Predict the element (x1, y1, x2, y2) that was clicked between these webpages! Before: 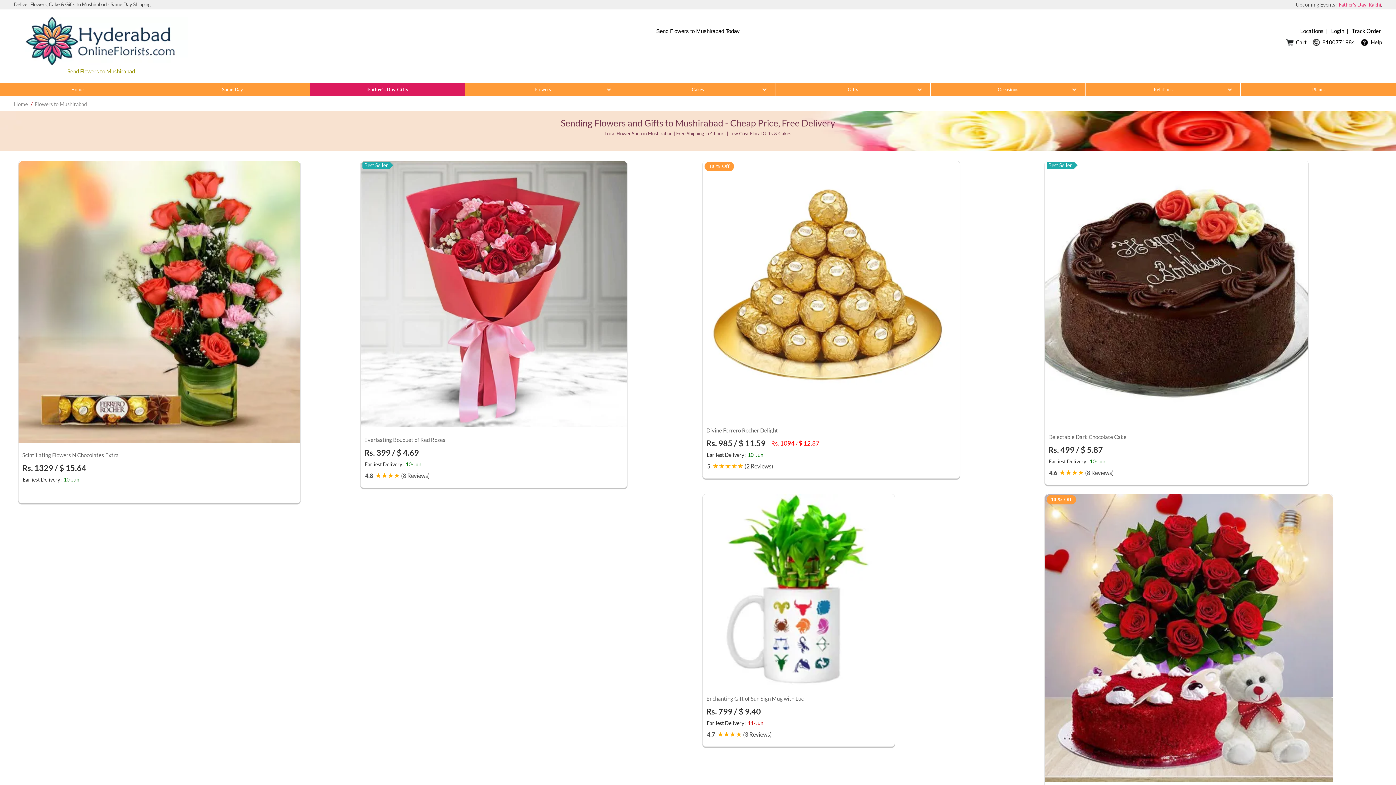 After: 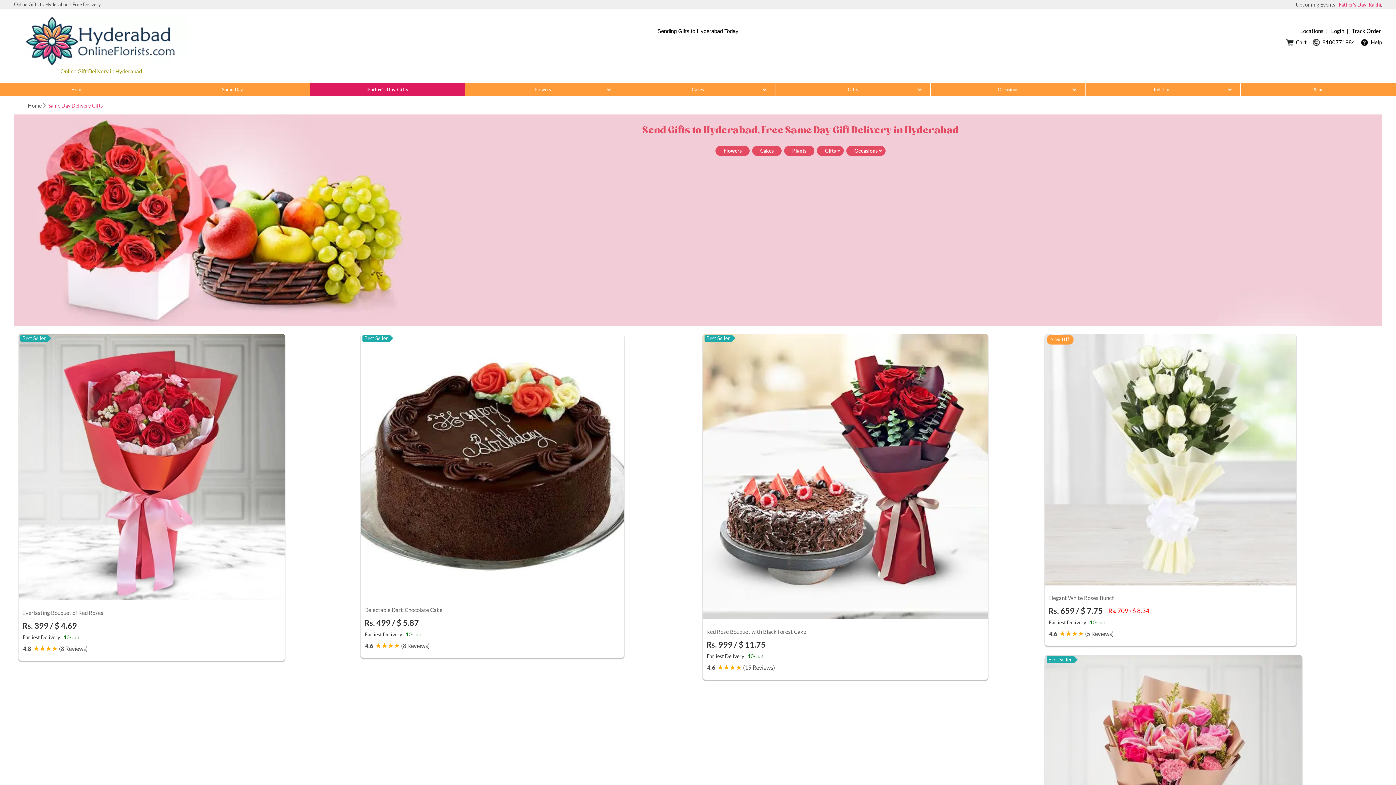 Action: bbox: (155, 83, 310, 96) label: Same Day